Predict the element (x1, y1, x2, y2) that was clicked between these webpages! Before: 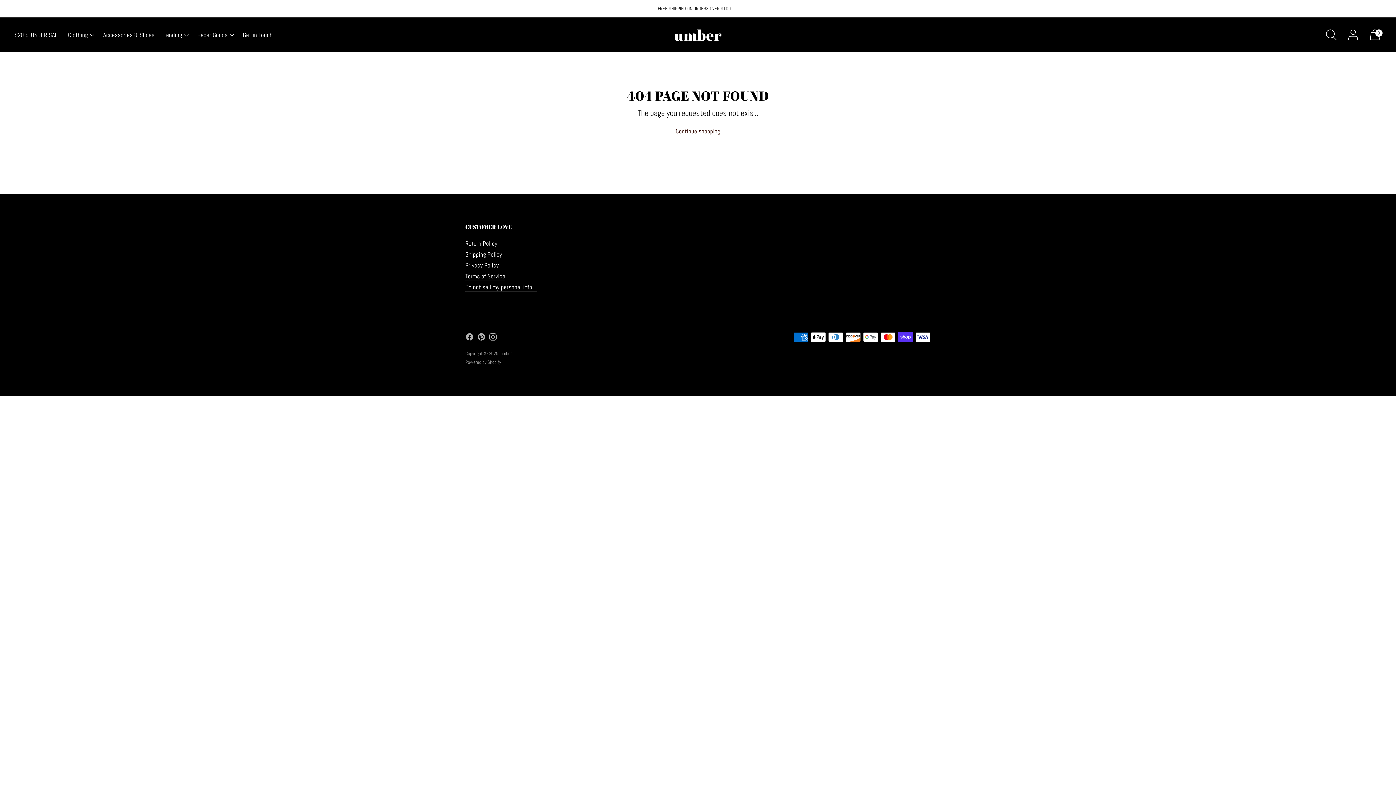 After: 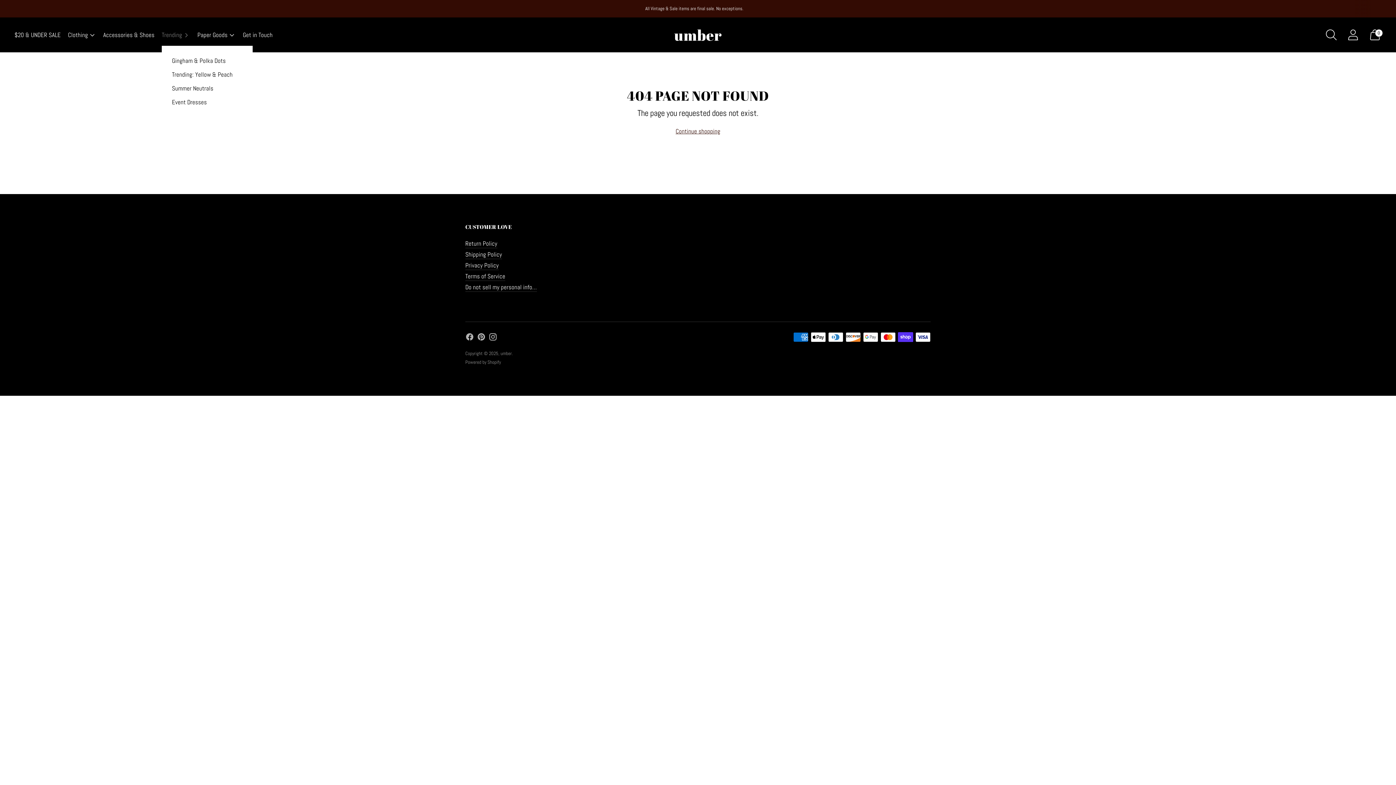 Action: label: Trending bbox: (161, 26, 190, 42)